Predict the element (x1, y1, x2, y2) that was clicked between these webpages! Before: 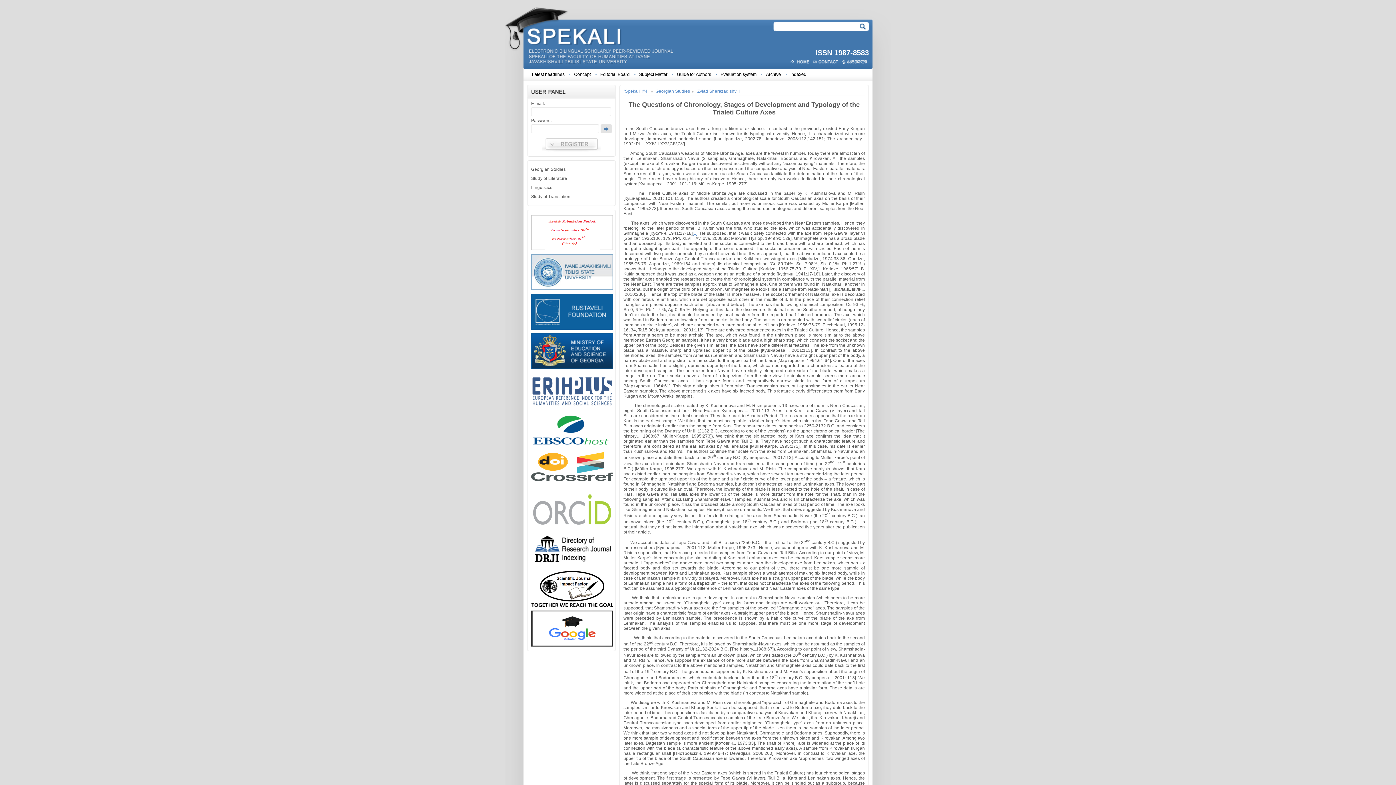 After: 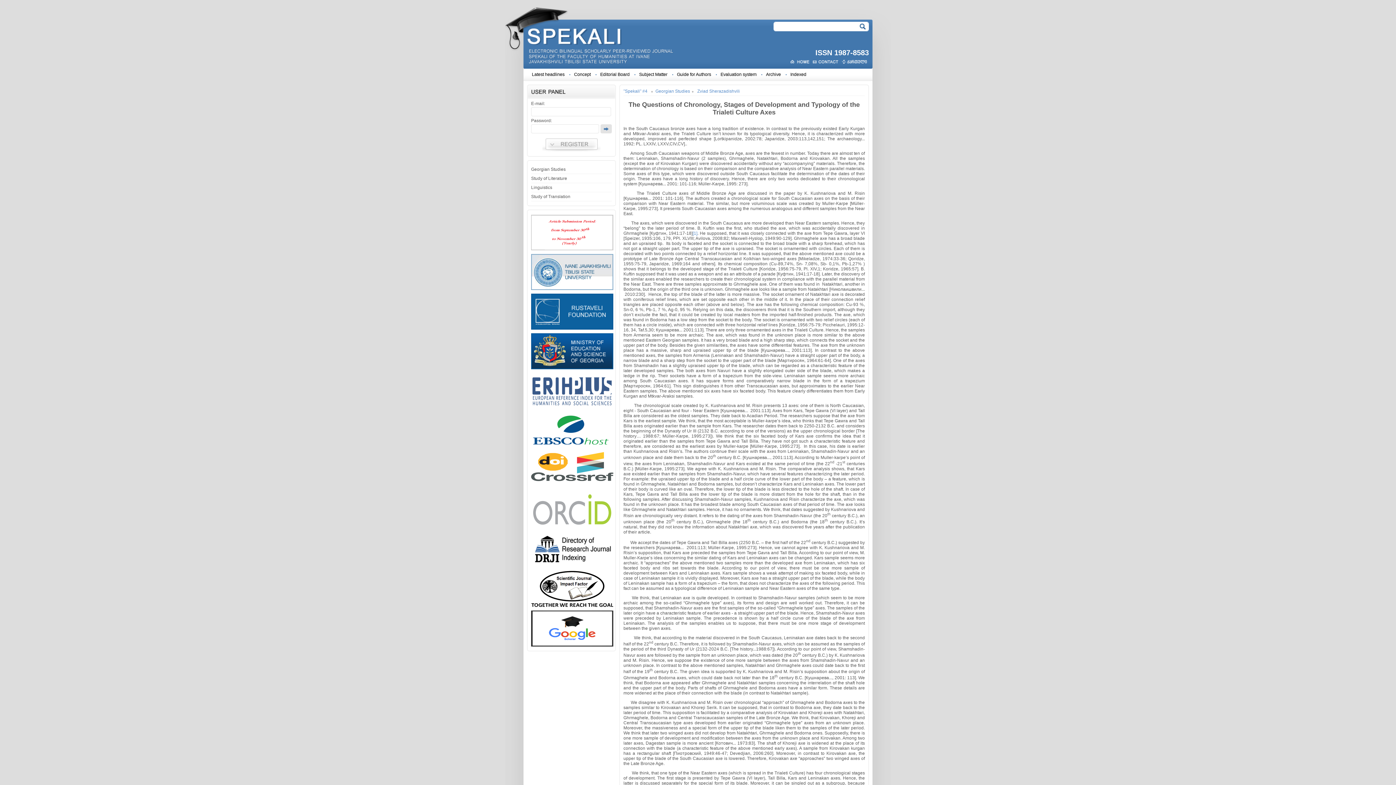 Action: bbox: (531, 603, 613, 608)